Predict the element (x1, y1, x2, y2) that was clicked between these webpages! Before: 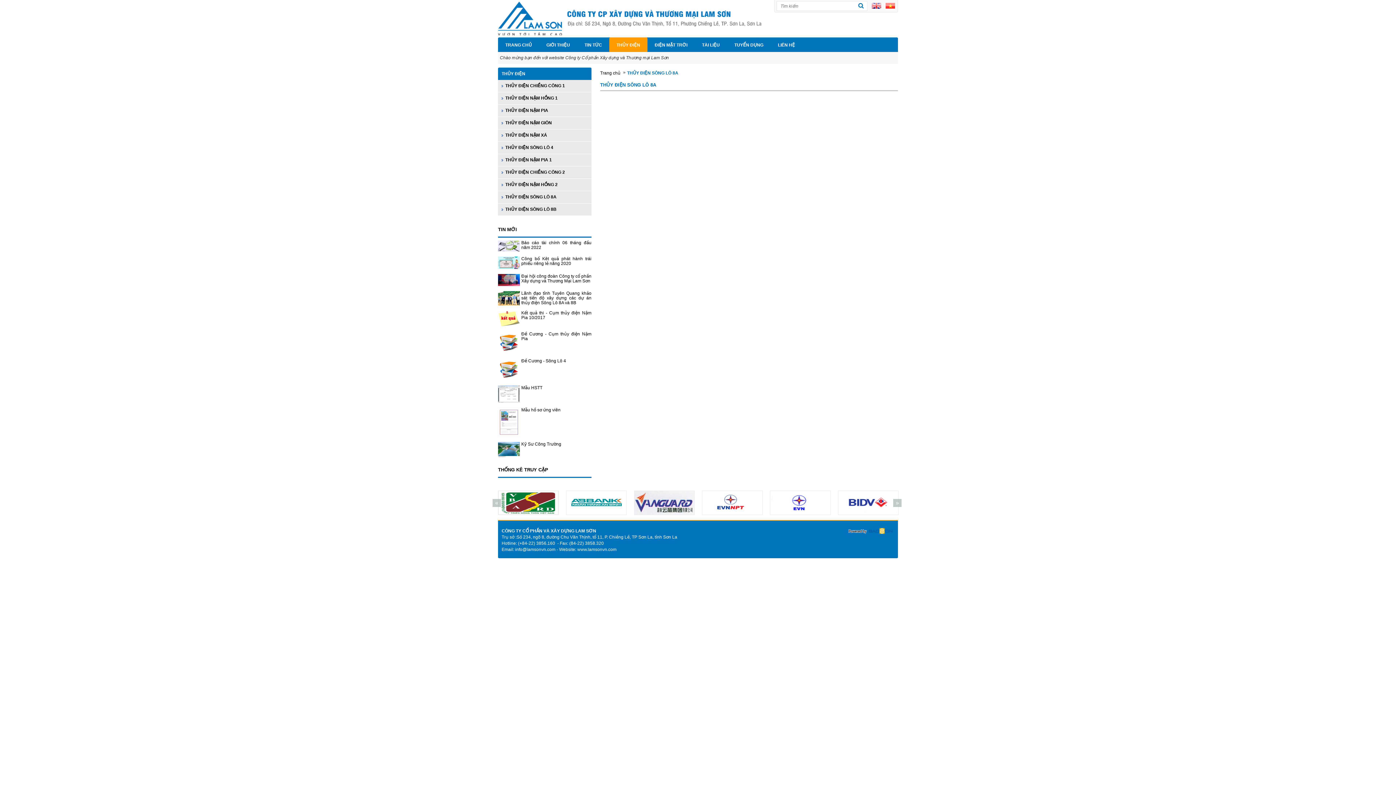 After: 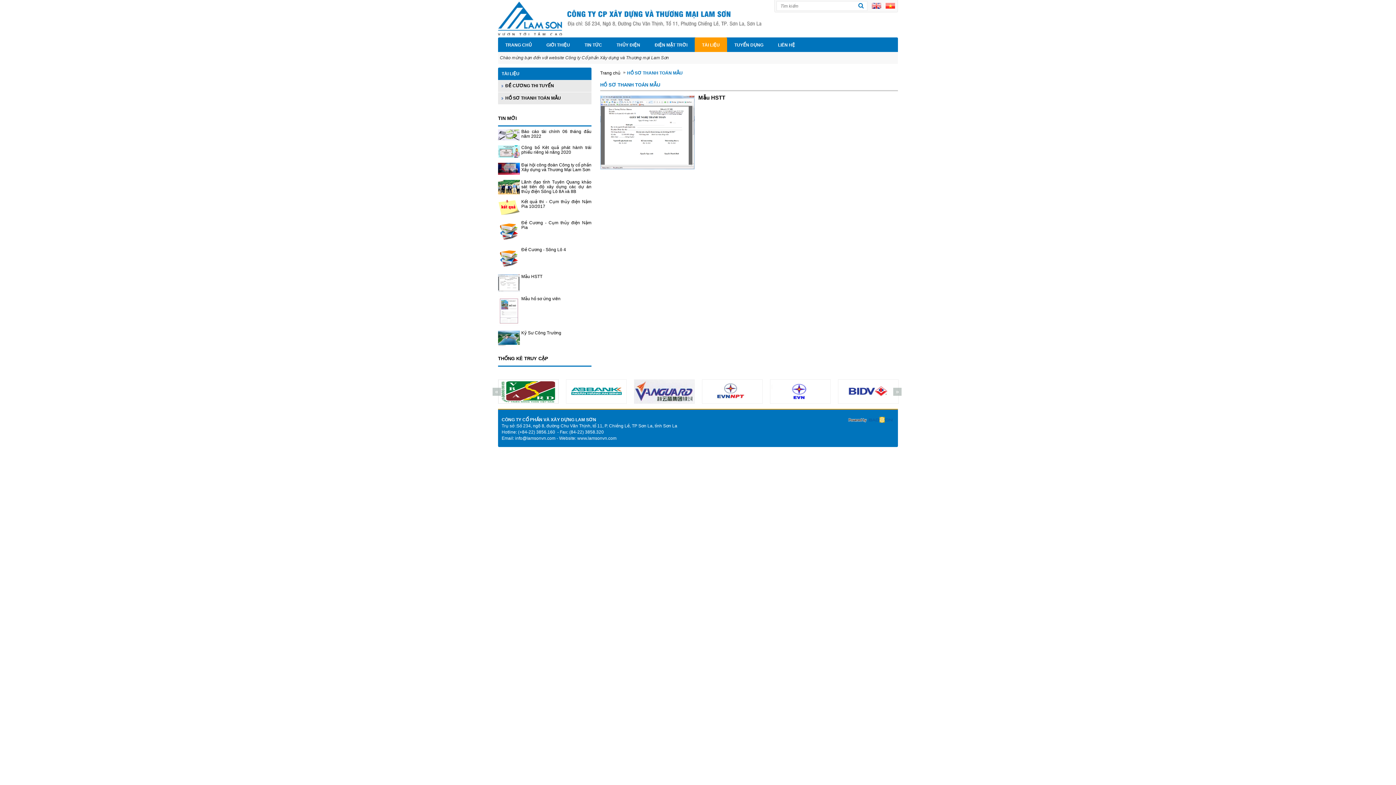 Action: bbox: (694, 37, 727, 52) label: TÀI LIỆU